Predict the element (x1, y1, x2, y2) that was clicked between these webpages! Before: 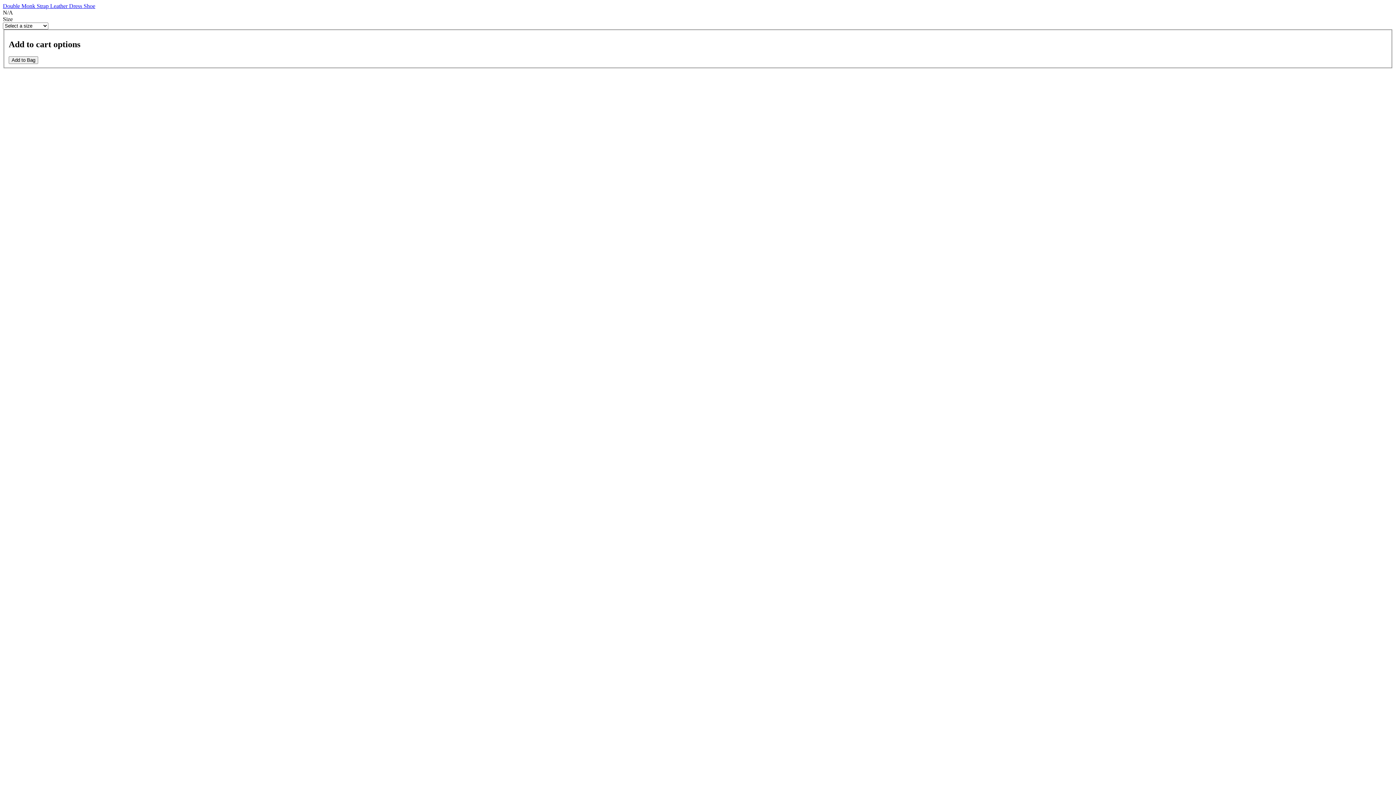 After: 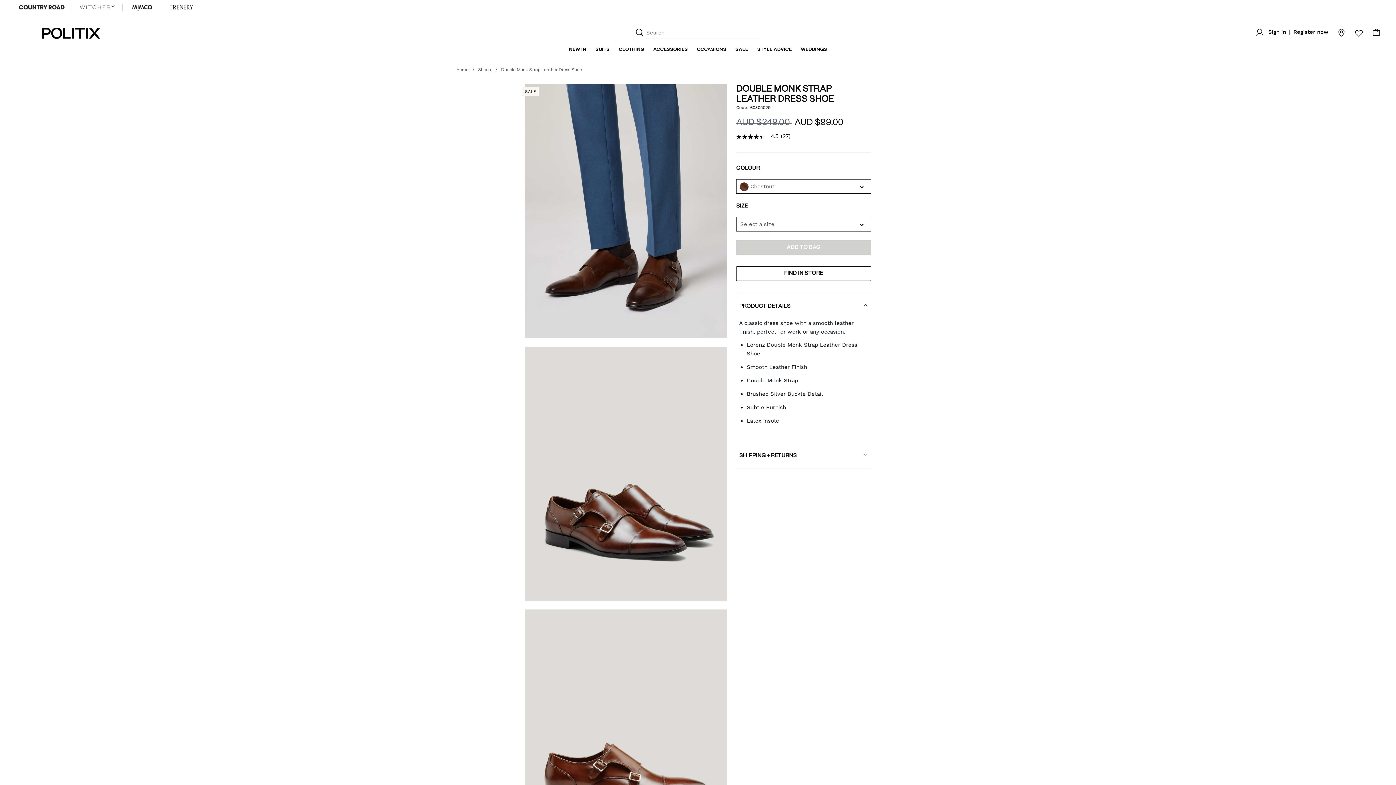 Action: label: Double Monk Strap Leather Dress Shoe bbox: (2, 2, 95, 9)